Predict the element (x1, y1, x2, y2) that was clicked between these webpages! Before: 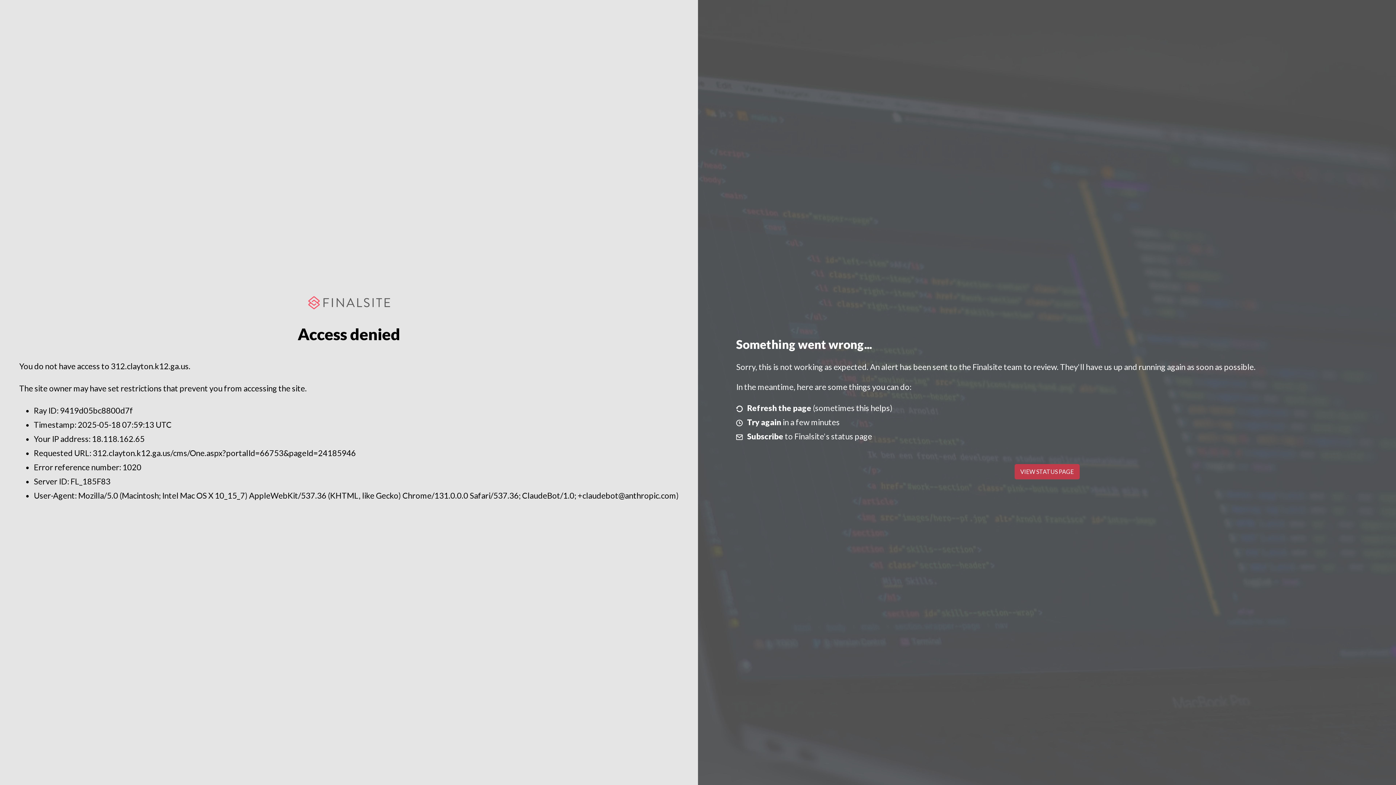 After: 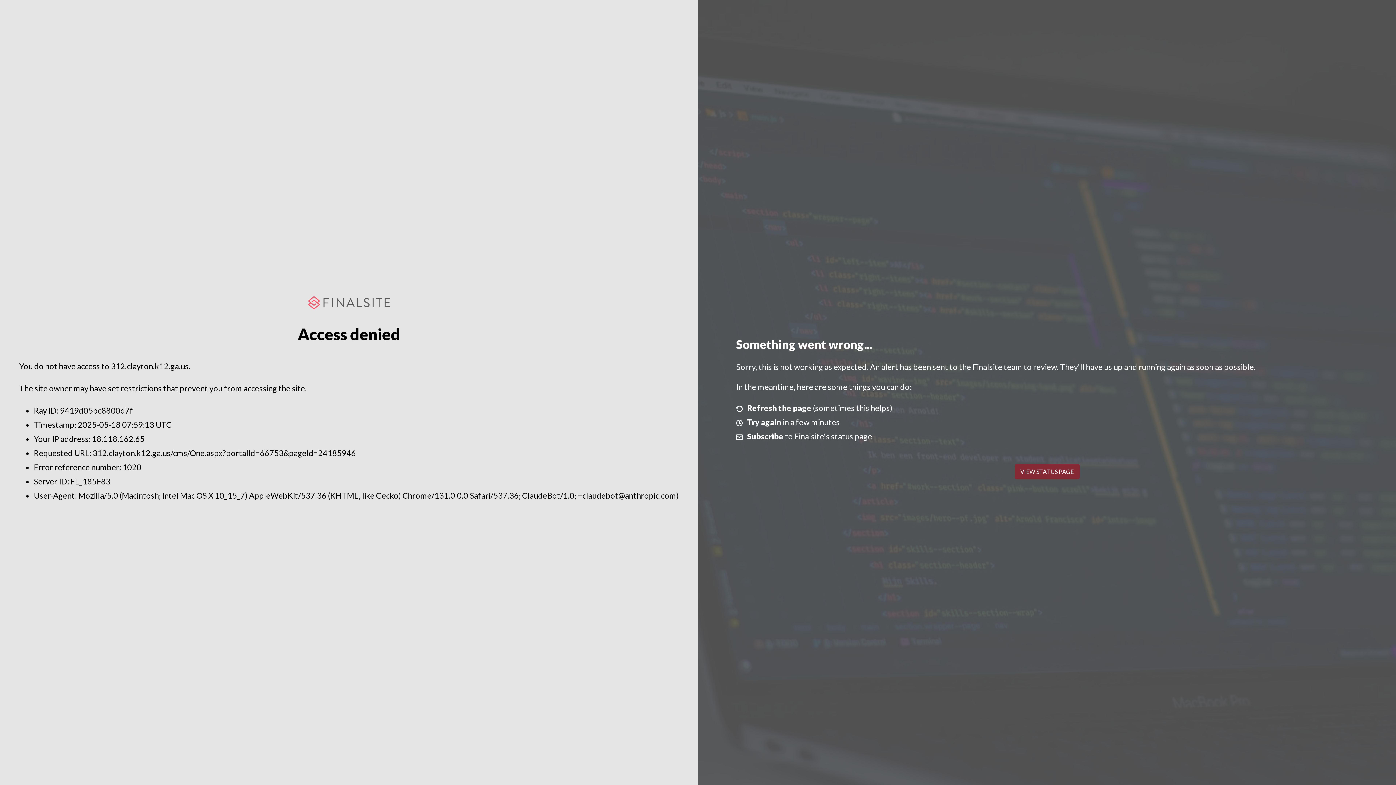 Action: label: VIEW STATUS PAGE bbox: (1014, 464, 1079, 479)